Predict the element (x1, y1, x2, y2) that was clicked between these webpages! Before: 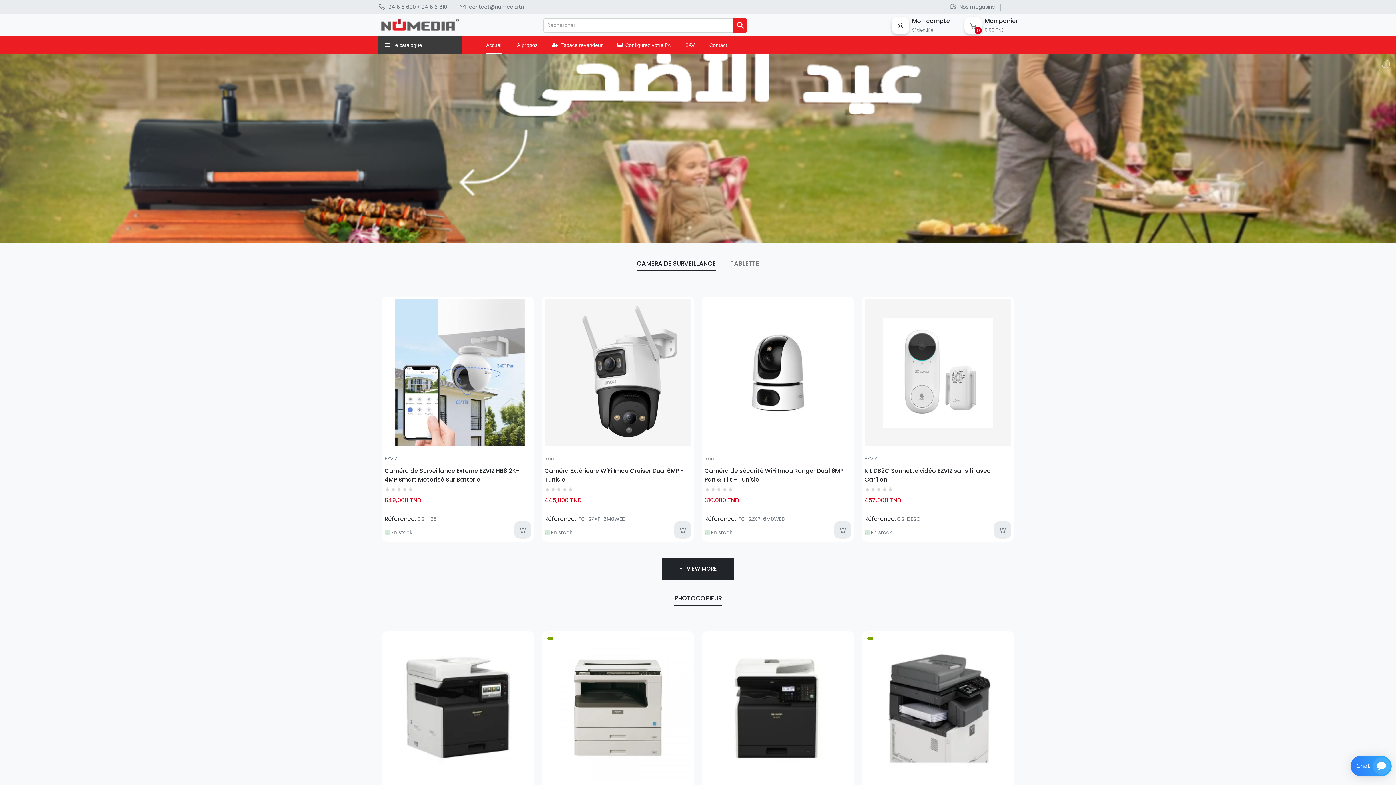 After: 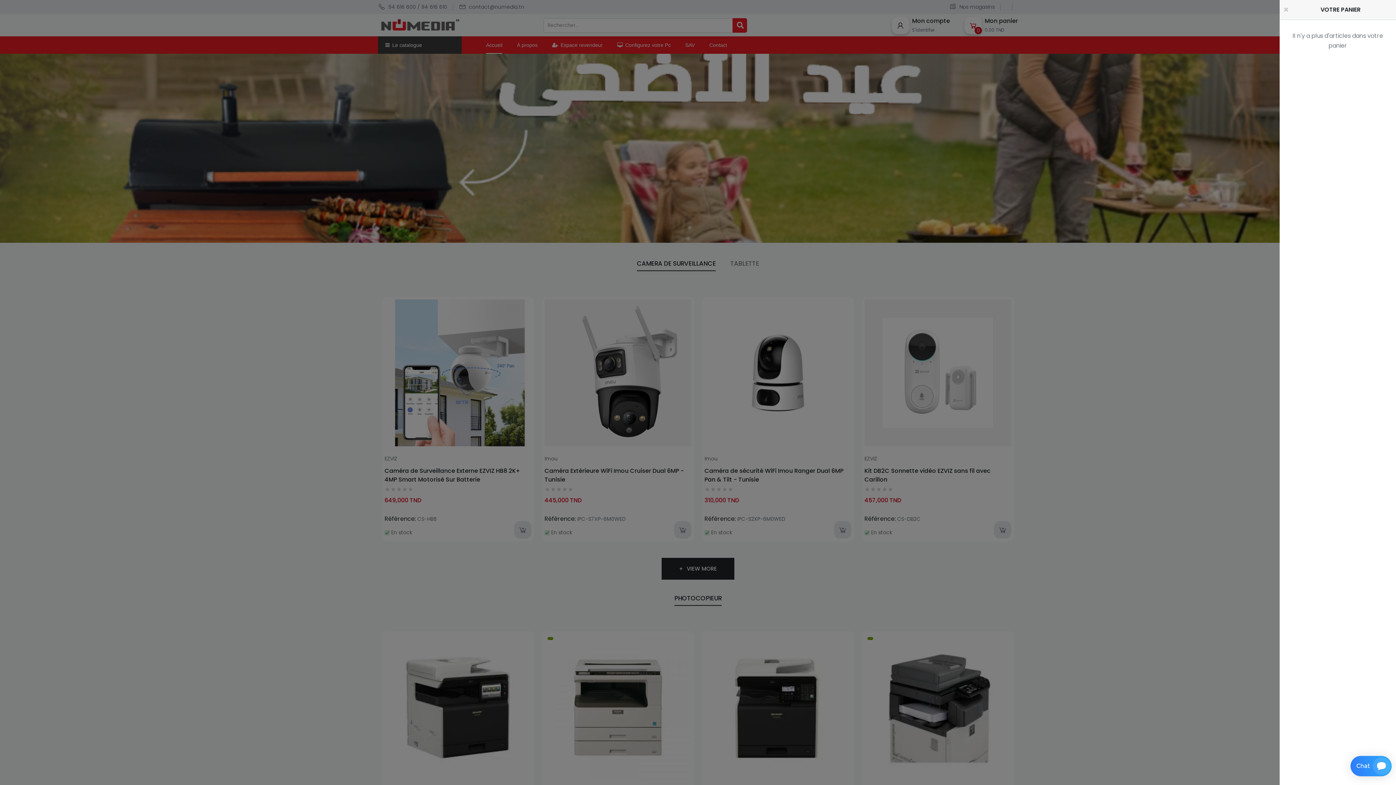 Action: bbox: (964, 16, 1018, 34) label: 0
Mon panier
0.00 TND